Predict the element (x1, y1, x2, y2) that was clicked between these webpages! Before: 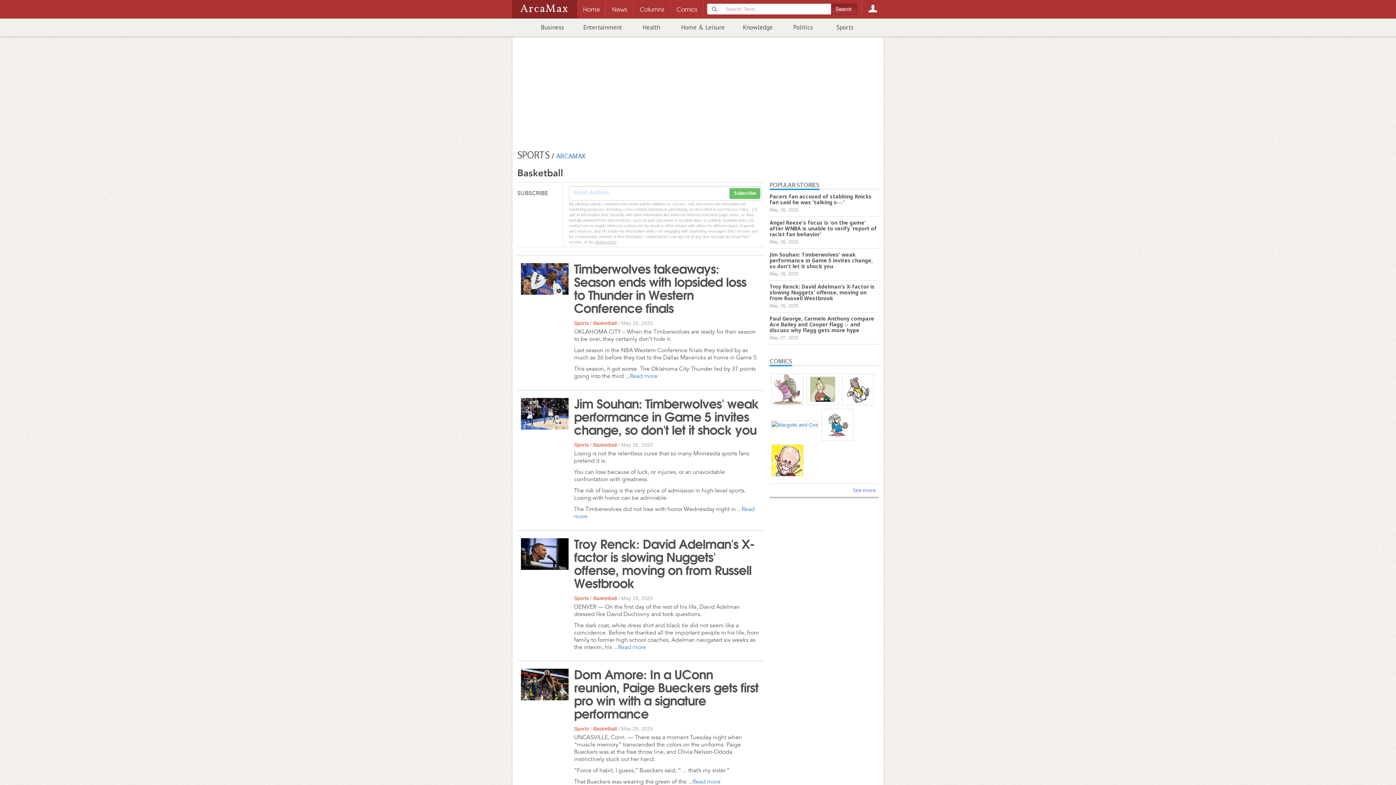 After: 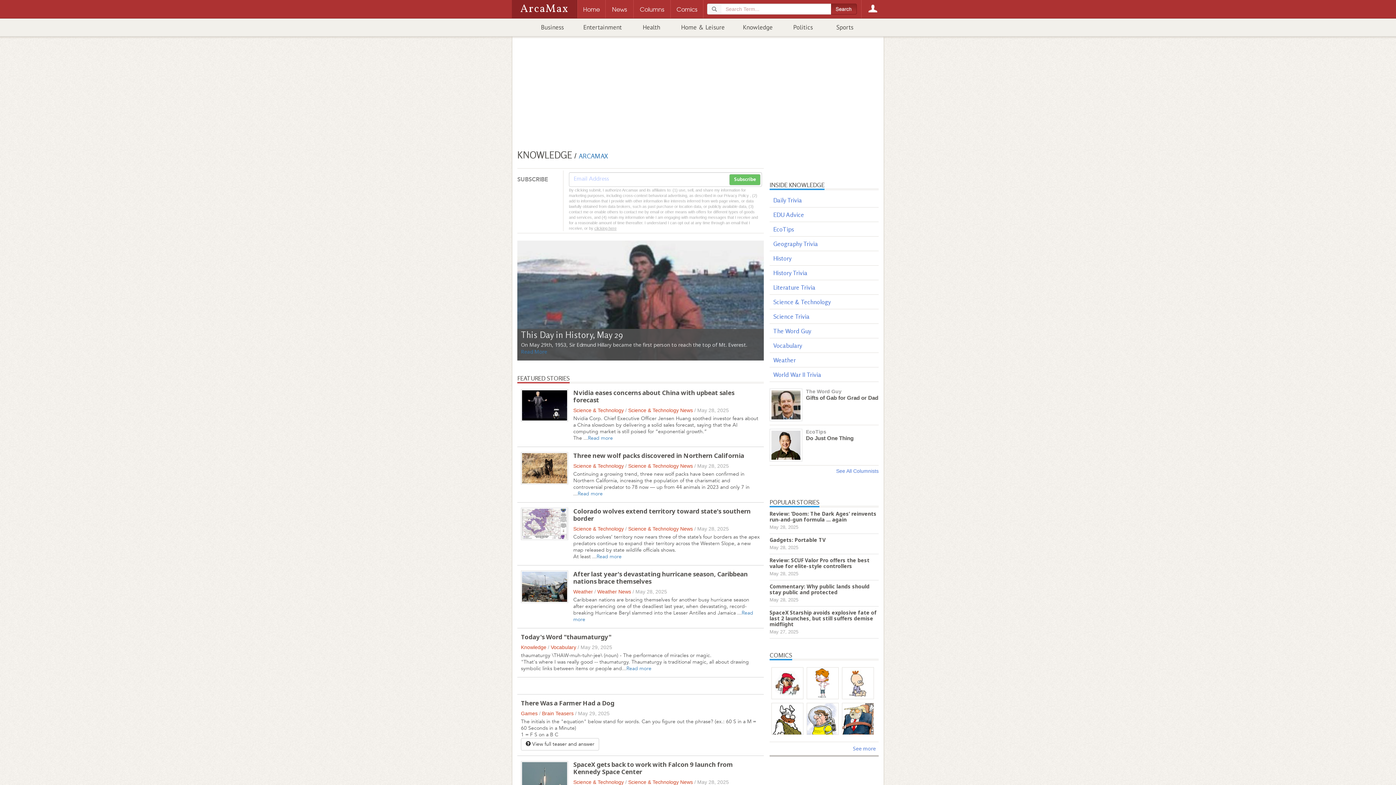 Action: bbox: (734, 18, 782, 36) label: Knowledge